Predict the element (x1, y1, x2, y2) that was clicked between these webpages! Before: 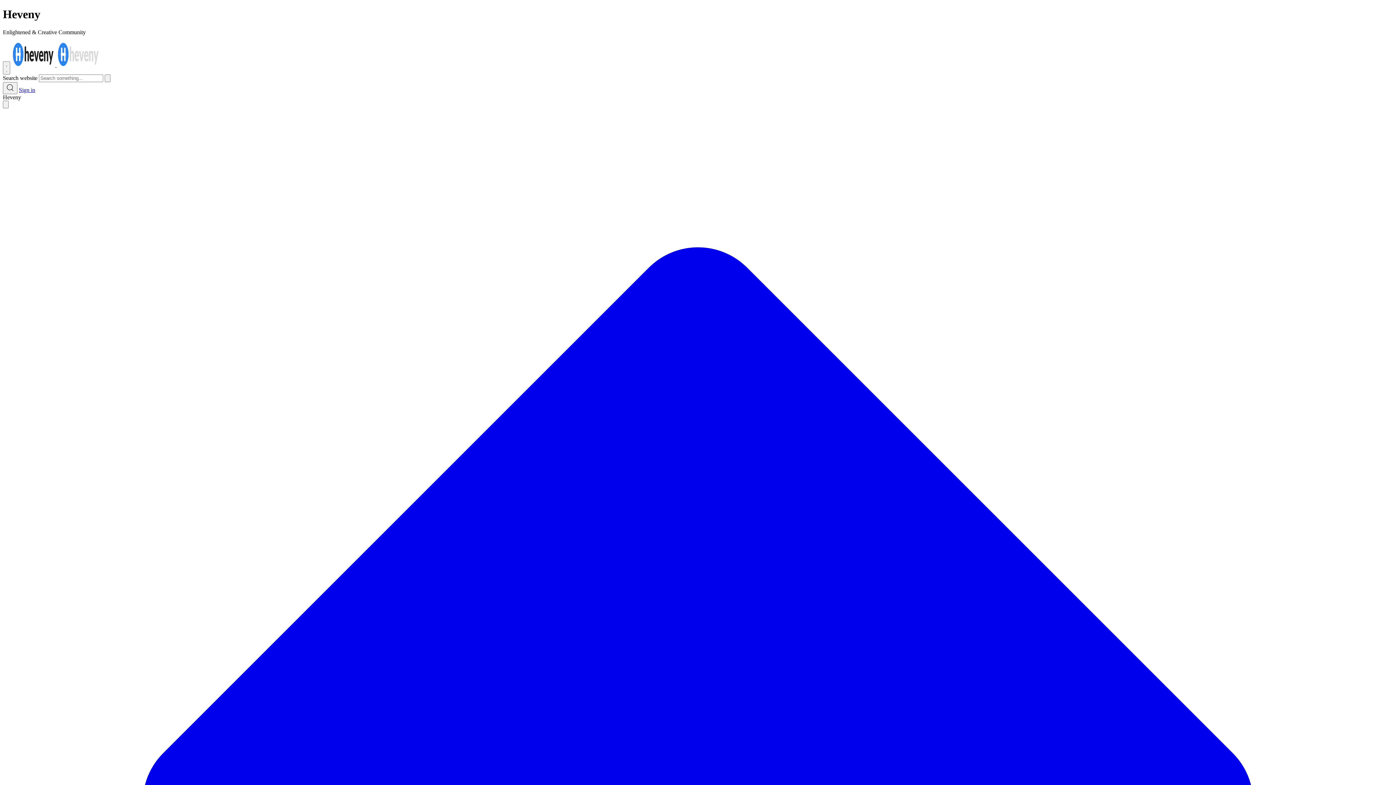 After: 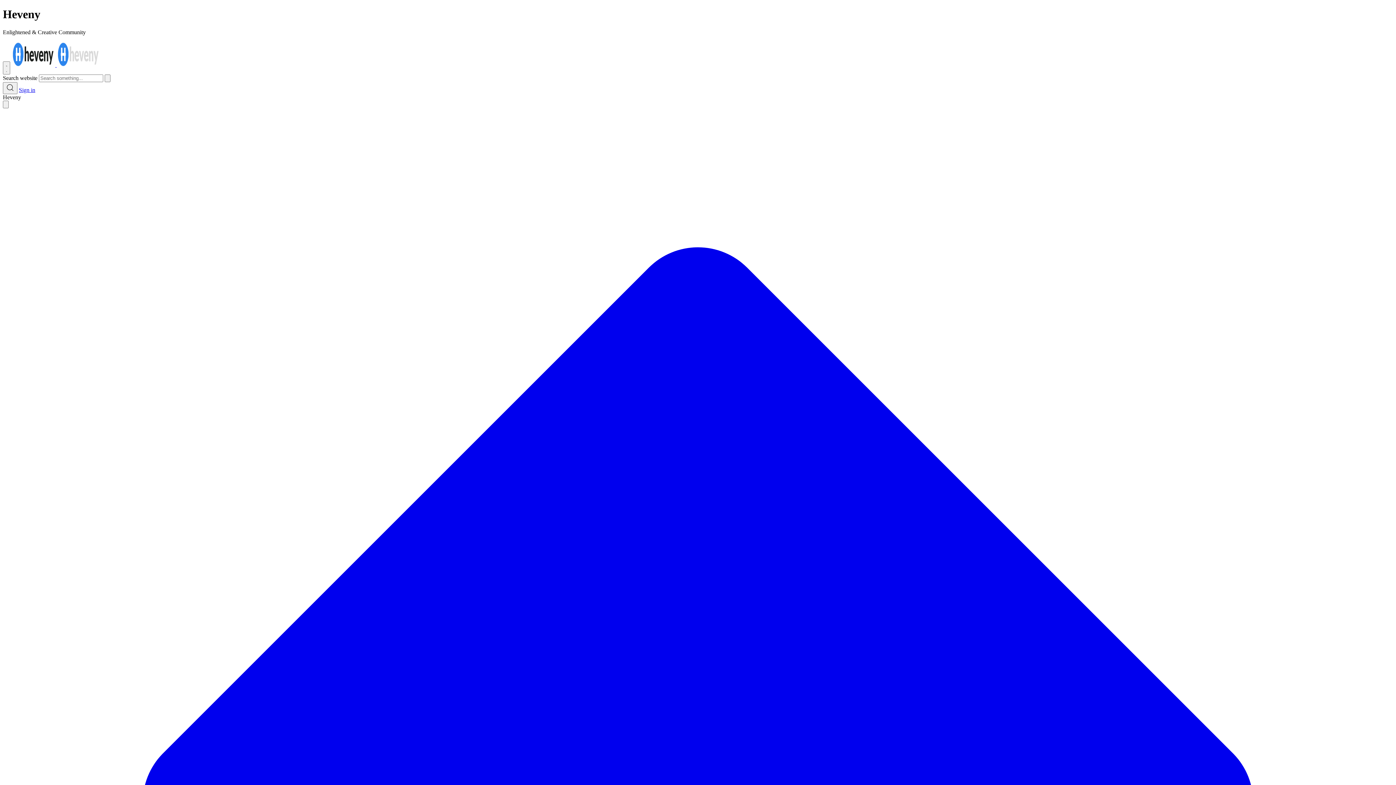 Action: bbox: (11, 61, 100, 67) label: Go to homepage